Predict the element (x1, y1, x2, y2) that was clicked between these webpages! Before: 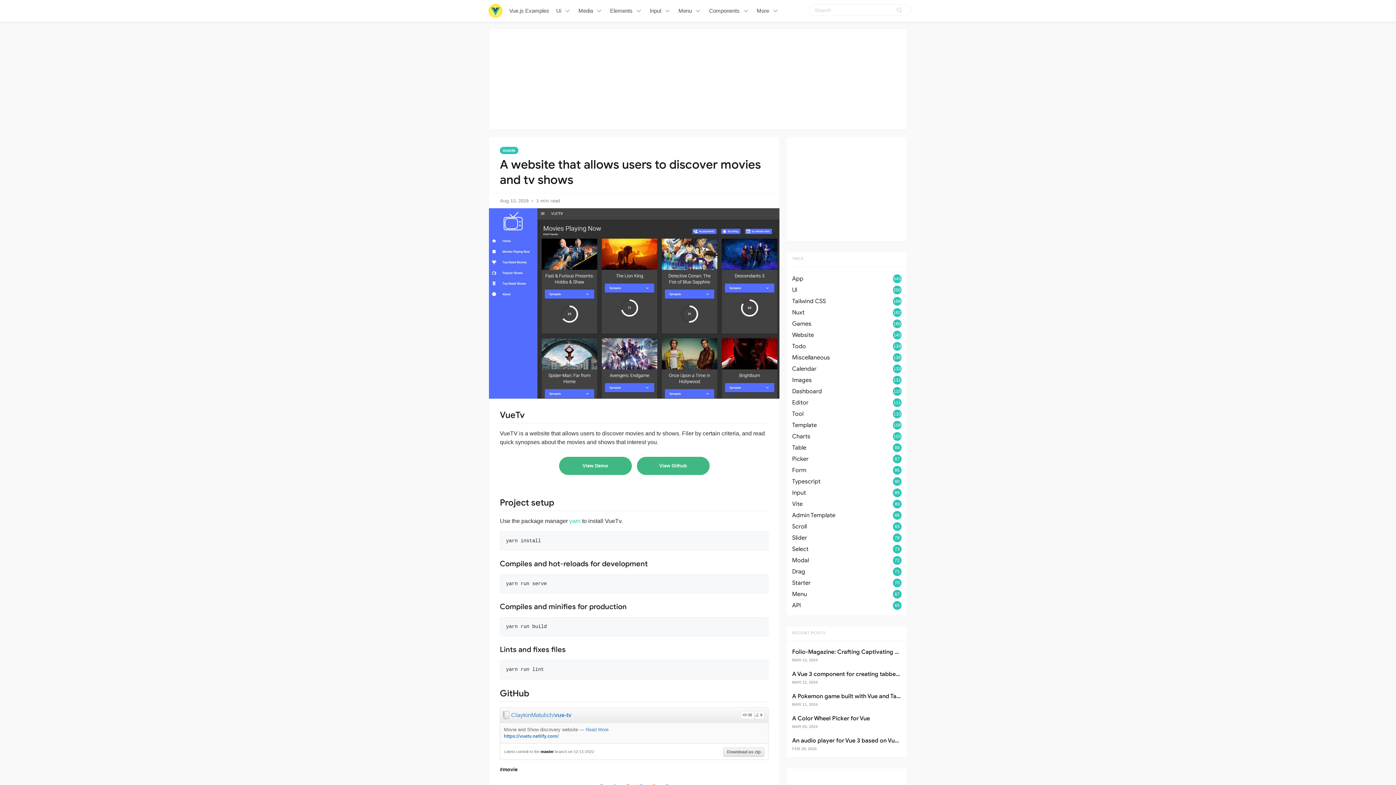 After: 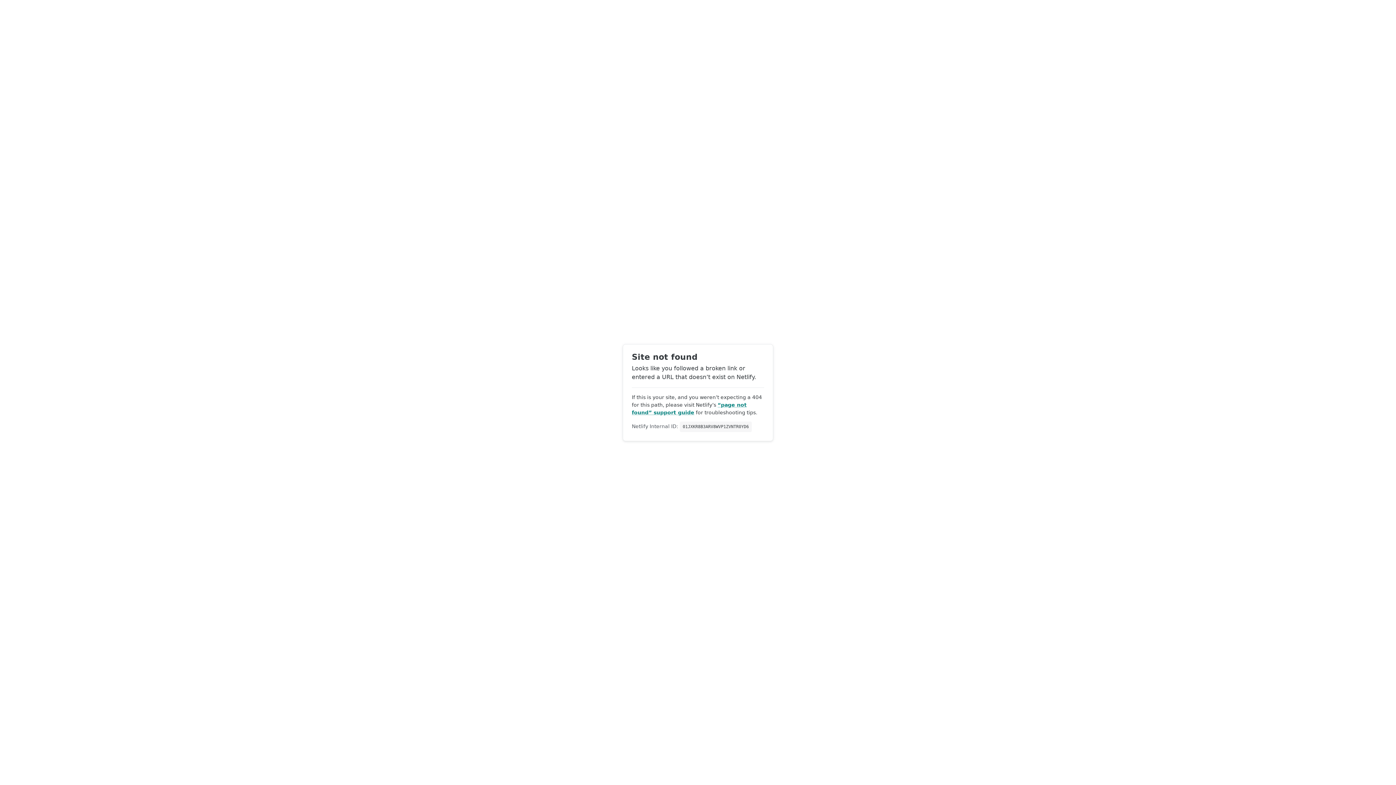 Action: label: https://vuetv.netlify.com/ bbox: (504, 733, 558, 739)